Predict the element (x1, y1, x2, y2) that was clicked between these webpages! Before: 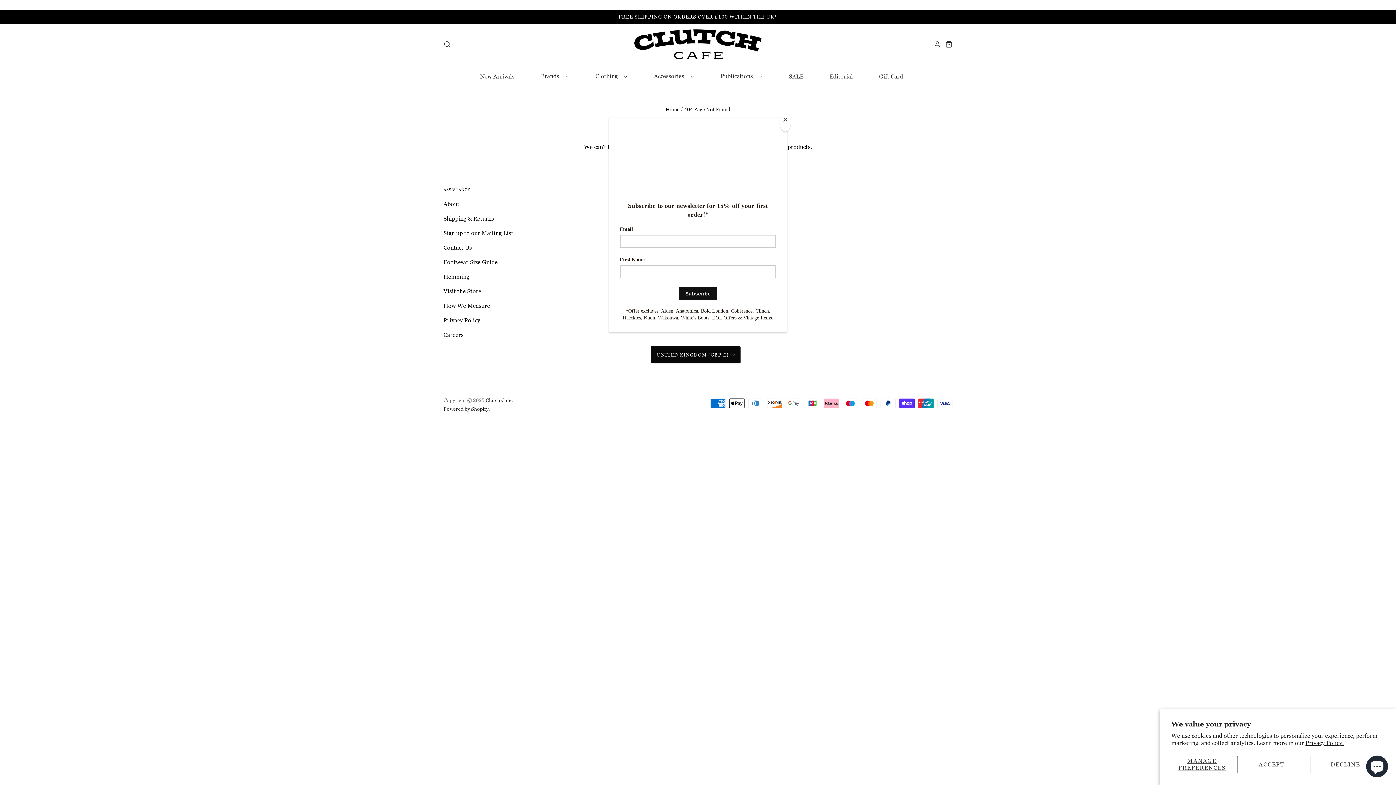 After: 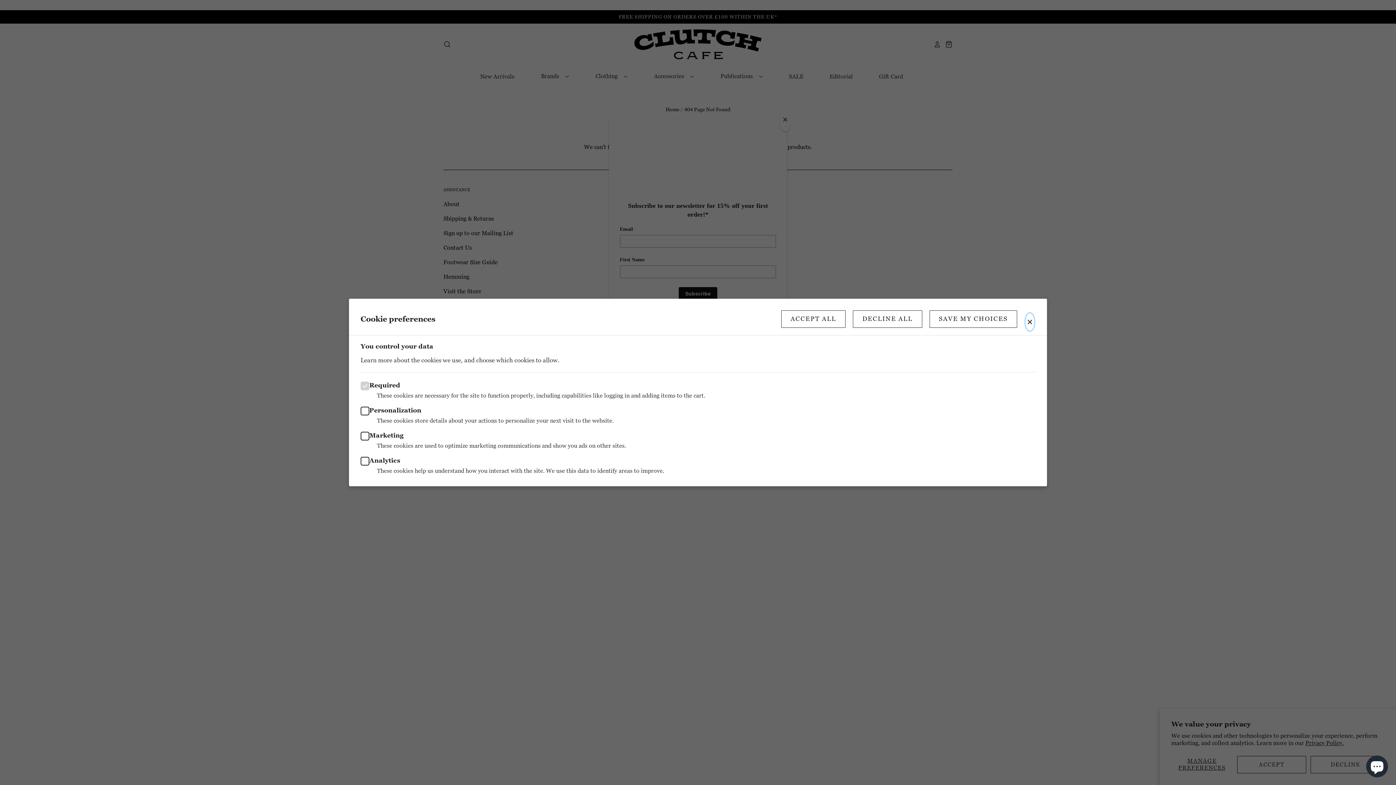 Action: bbox: (1171, 756, 1232, 773) label: MANAGE PREFERENCES